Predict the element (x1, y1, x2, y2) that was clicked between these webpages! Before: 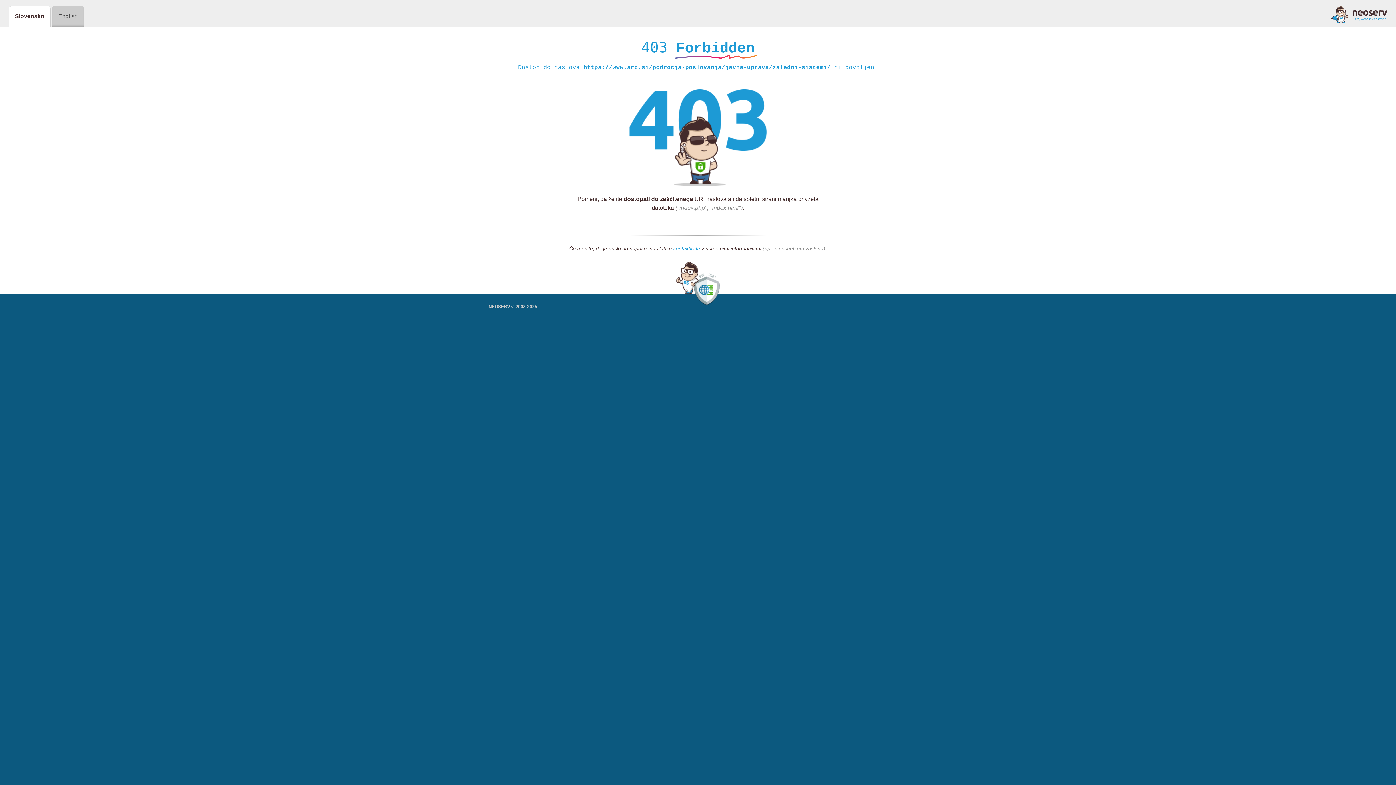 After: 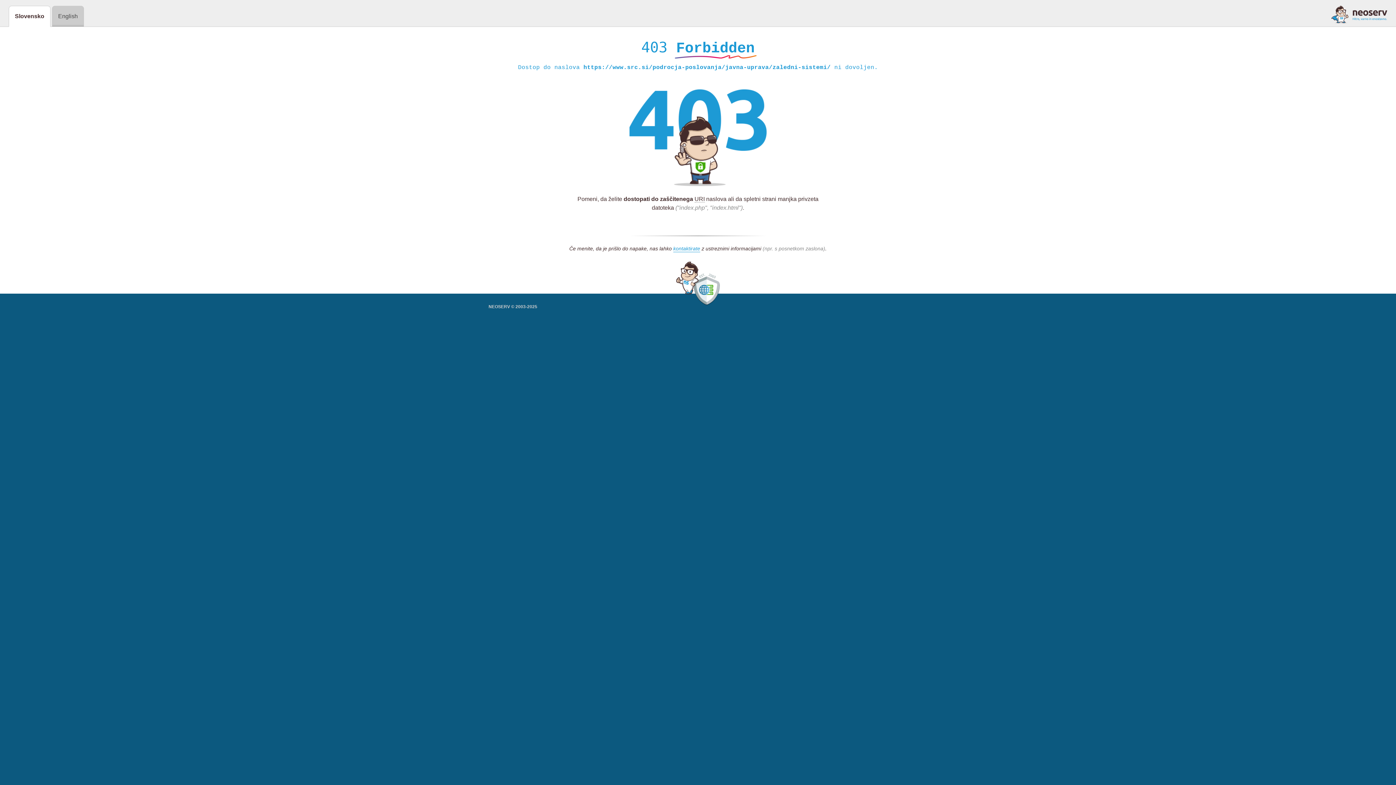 Action: bbox: (1331, 5, 1387, 23)